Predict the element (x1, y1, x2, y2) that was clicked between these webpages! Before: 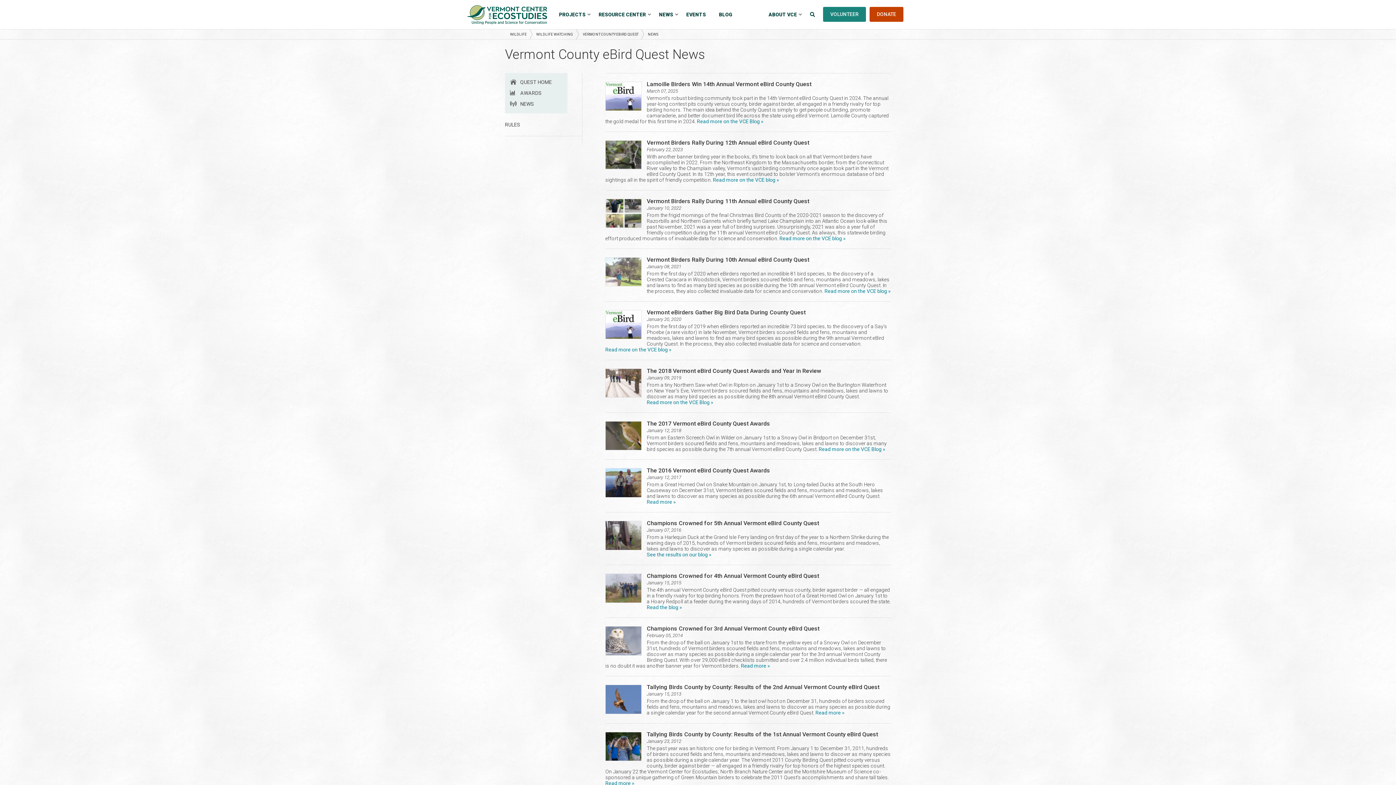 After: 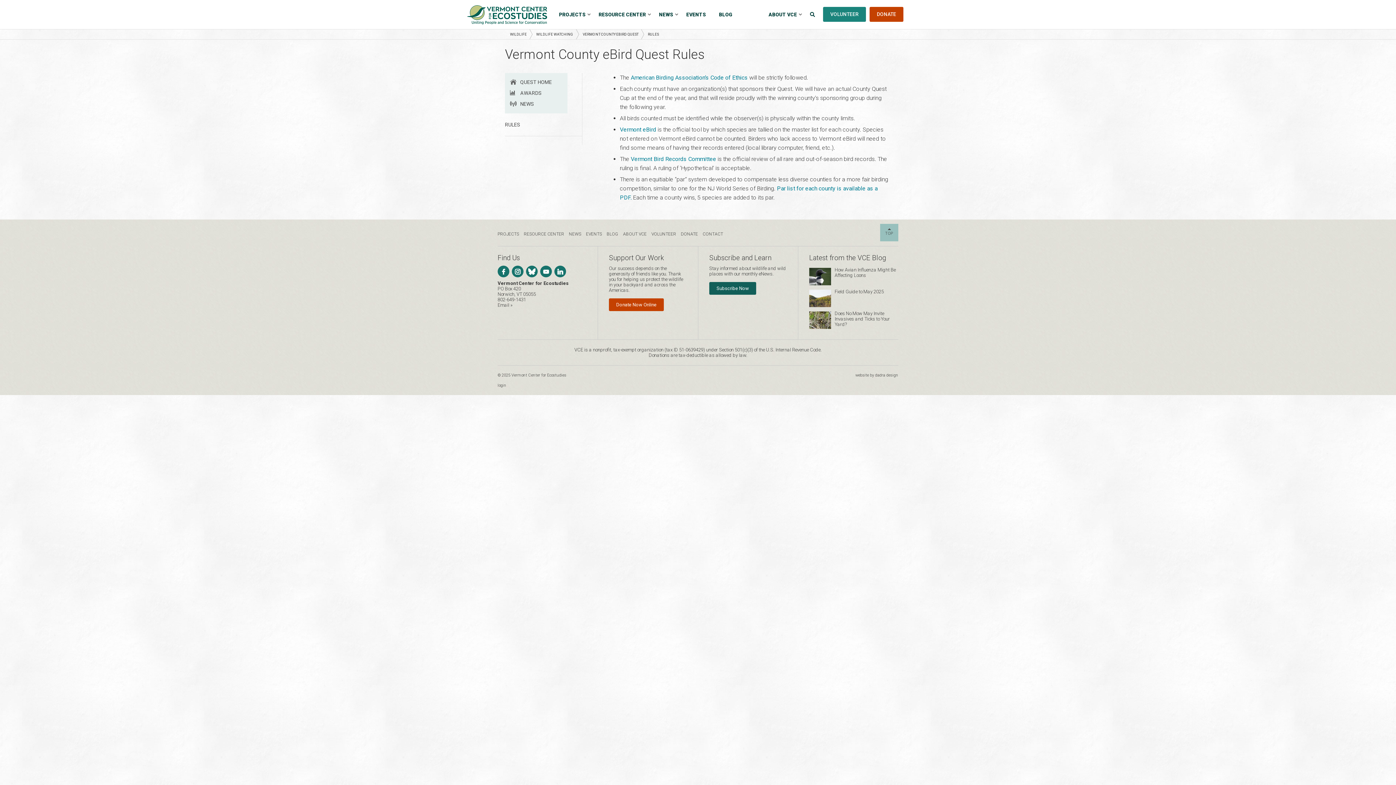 Action: bbox: (505, 120, 567, 128) label: RULES